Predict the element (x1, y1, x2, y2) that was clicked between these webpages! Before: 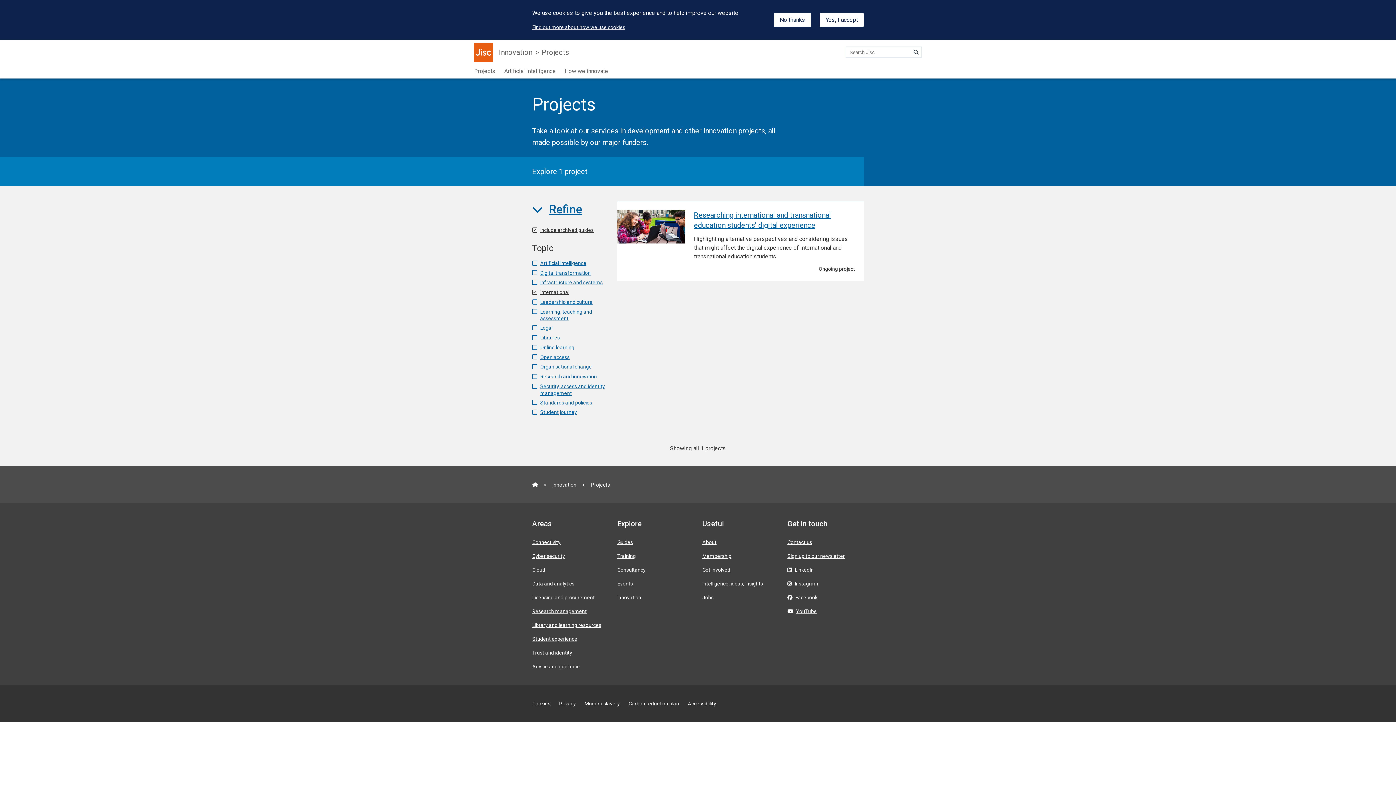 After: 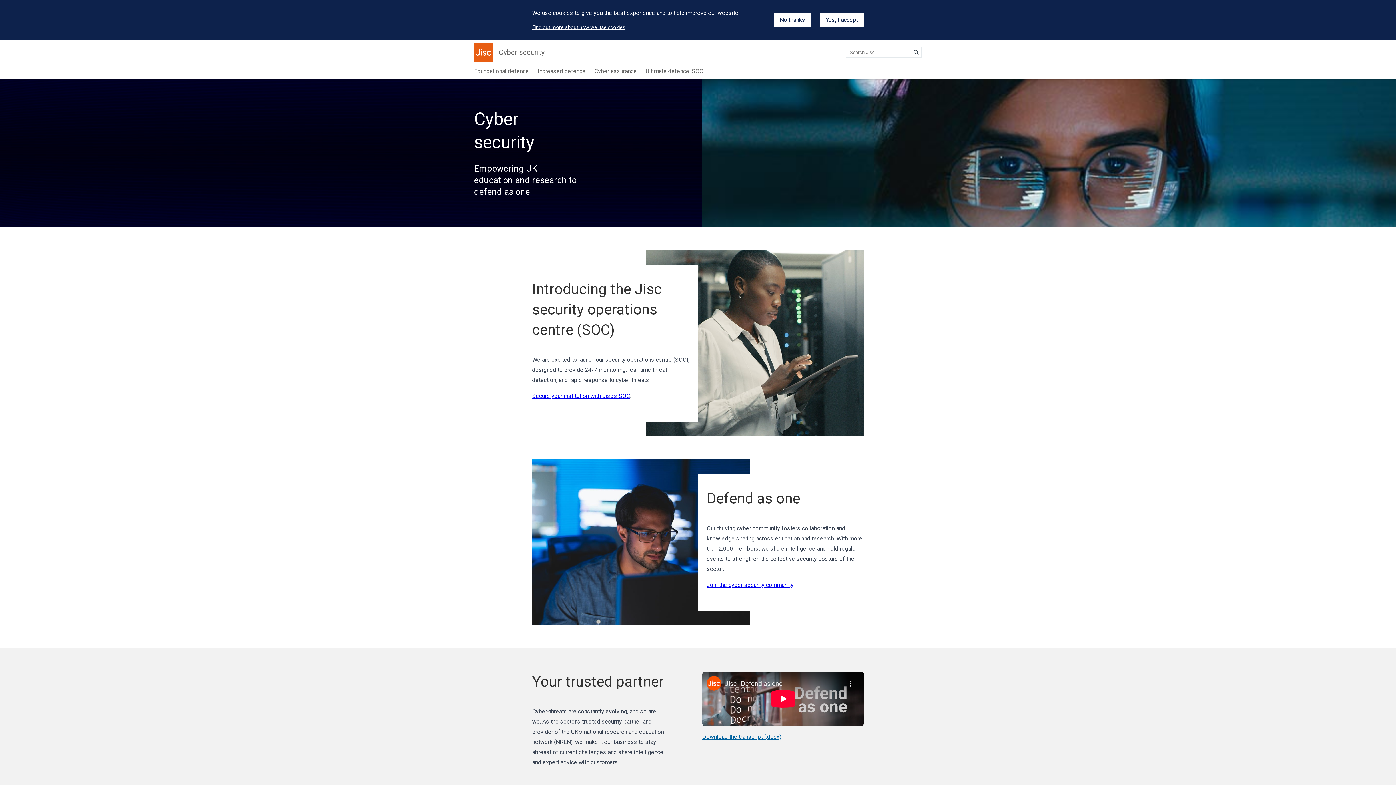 Action: label: Cyber security bbox: (532, 553, 565, 559)